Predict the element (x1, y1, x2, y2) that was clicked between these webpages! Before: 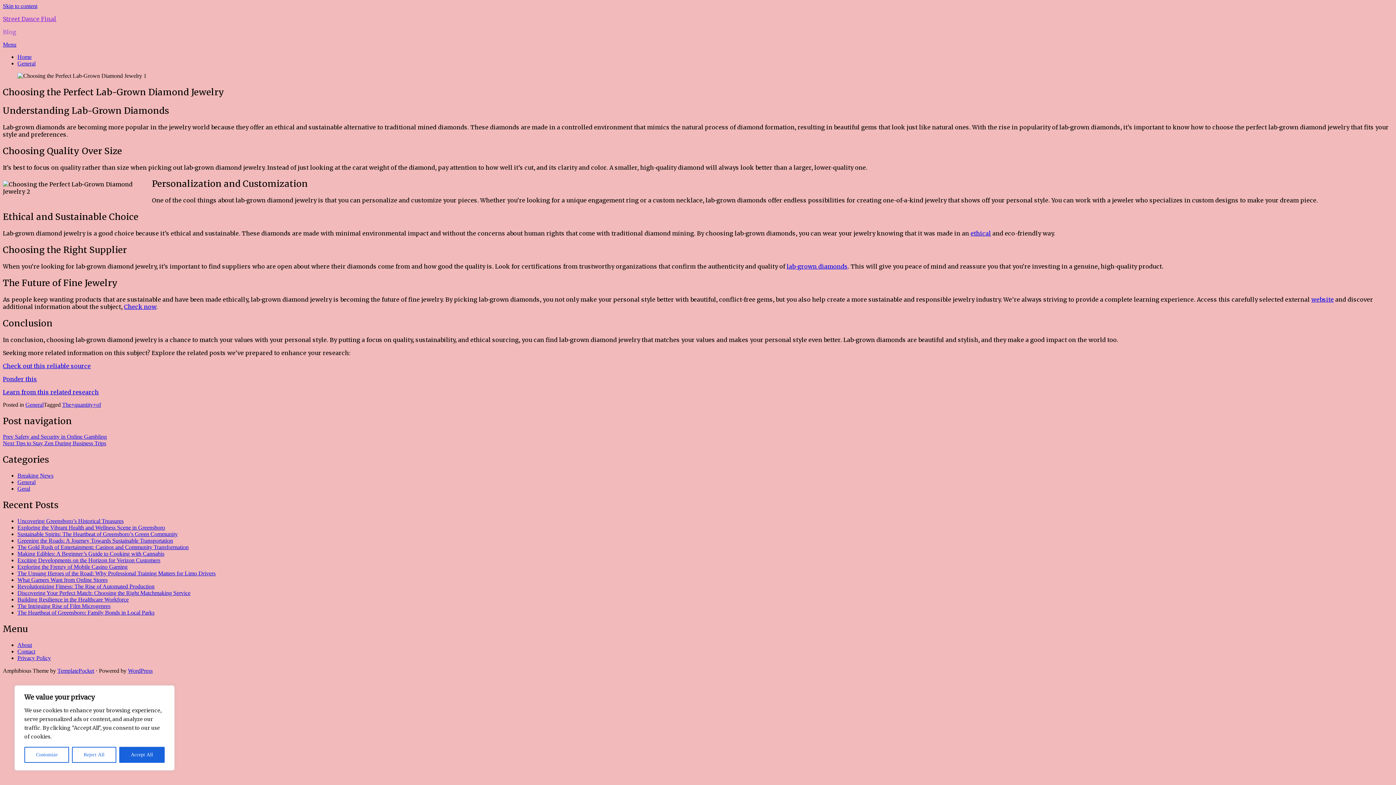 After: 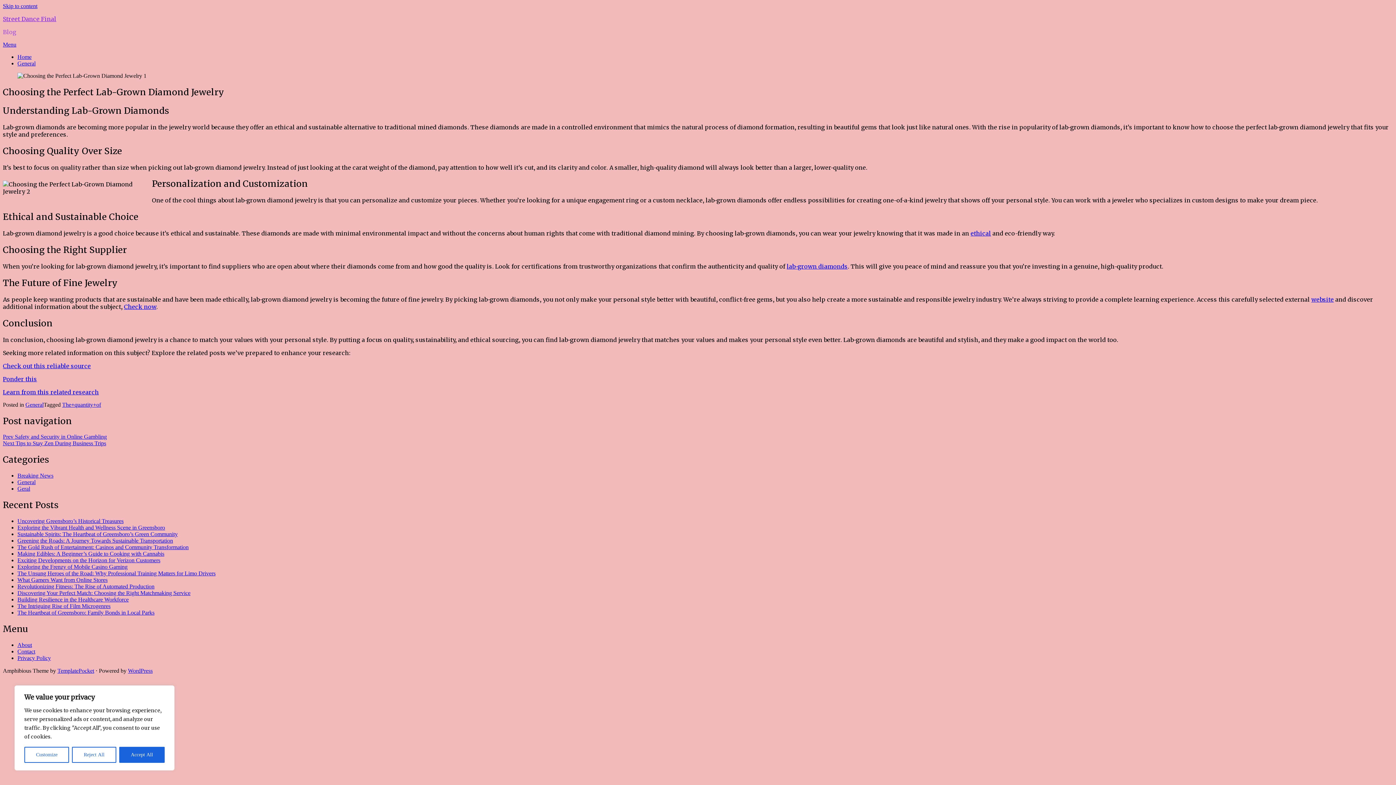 Action: bbox: (2, 375, 37, 382) label: Ponder this